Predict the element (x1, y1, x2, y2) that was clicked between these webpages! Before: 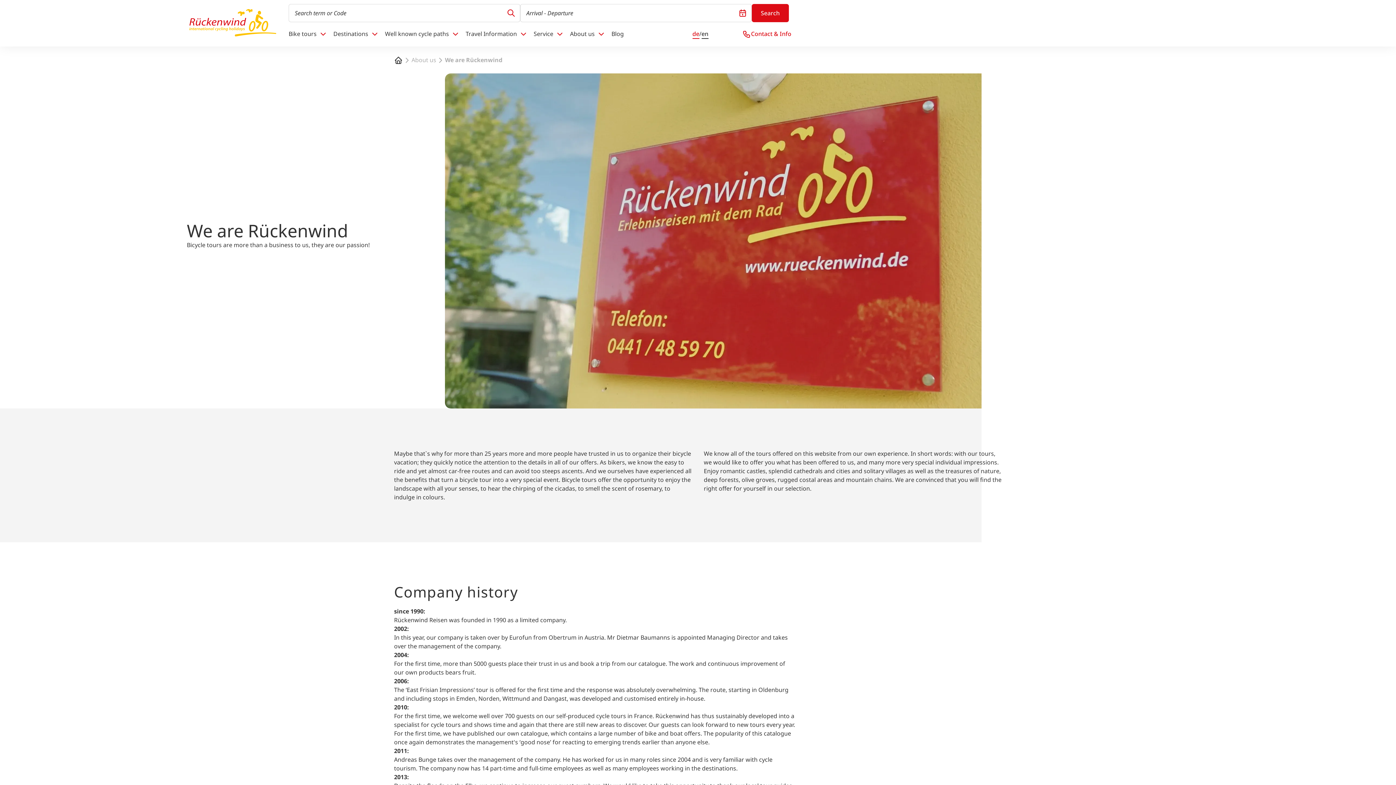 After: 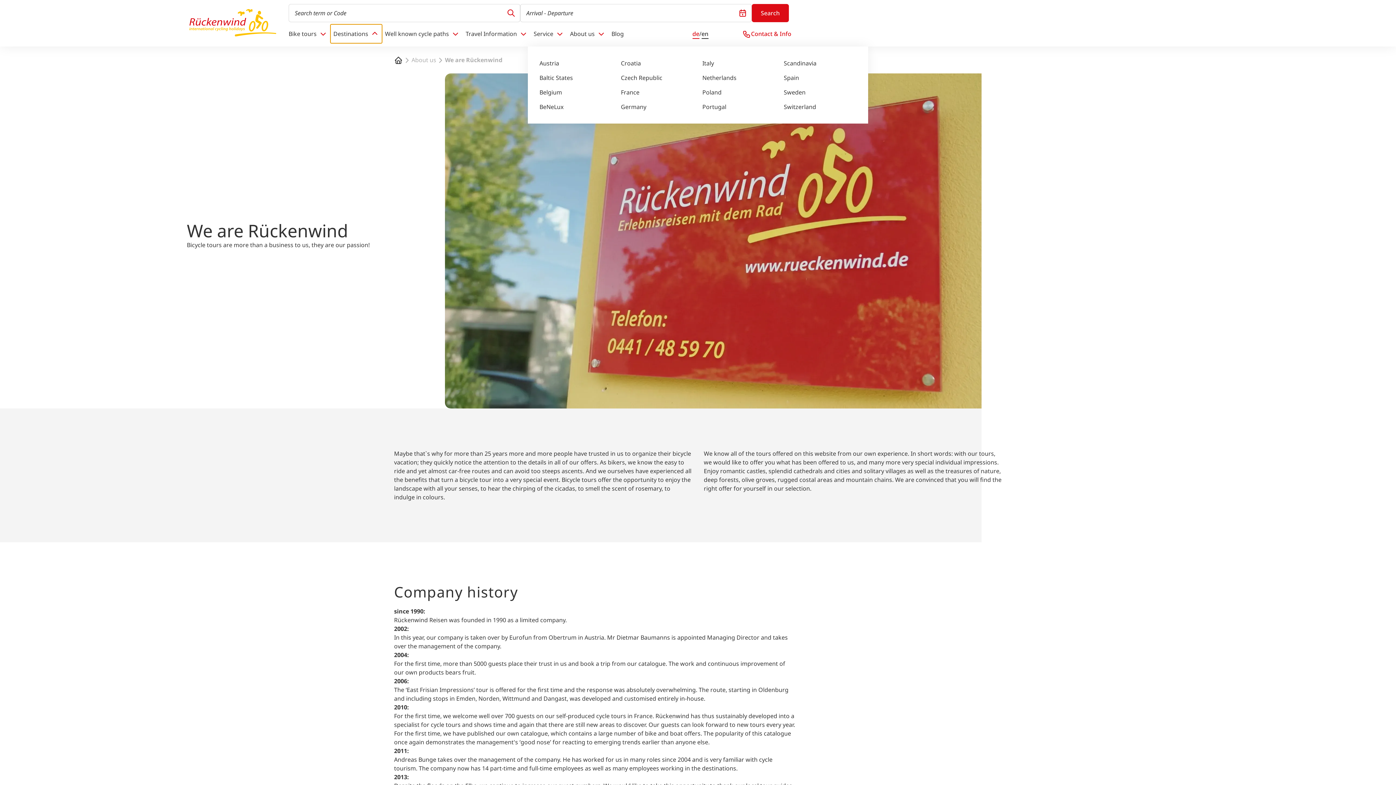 Action: label: Destinations bbox: (330, 24, 382, 43)